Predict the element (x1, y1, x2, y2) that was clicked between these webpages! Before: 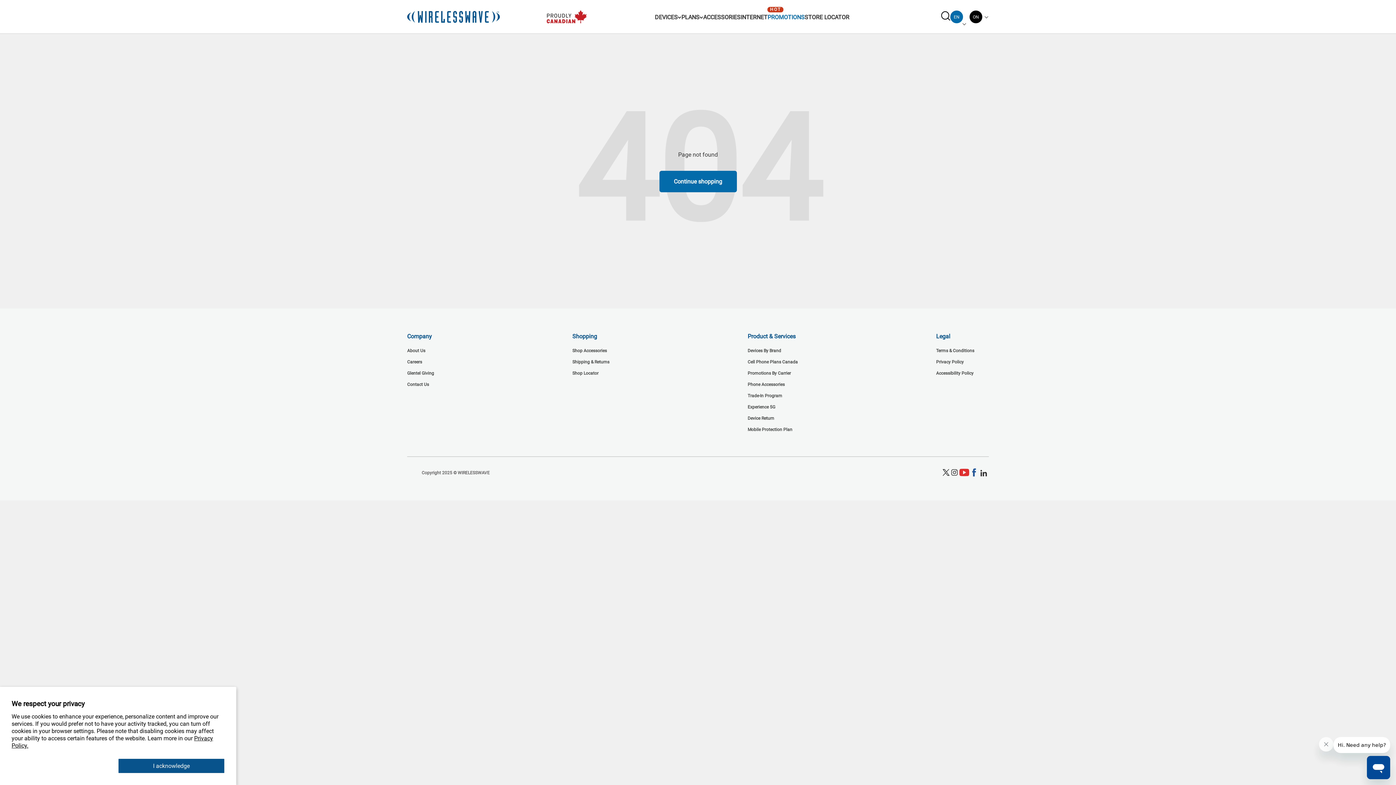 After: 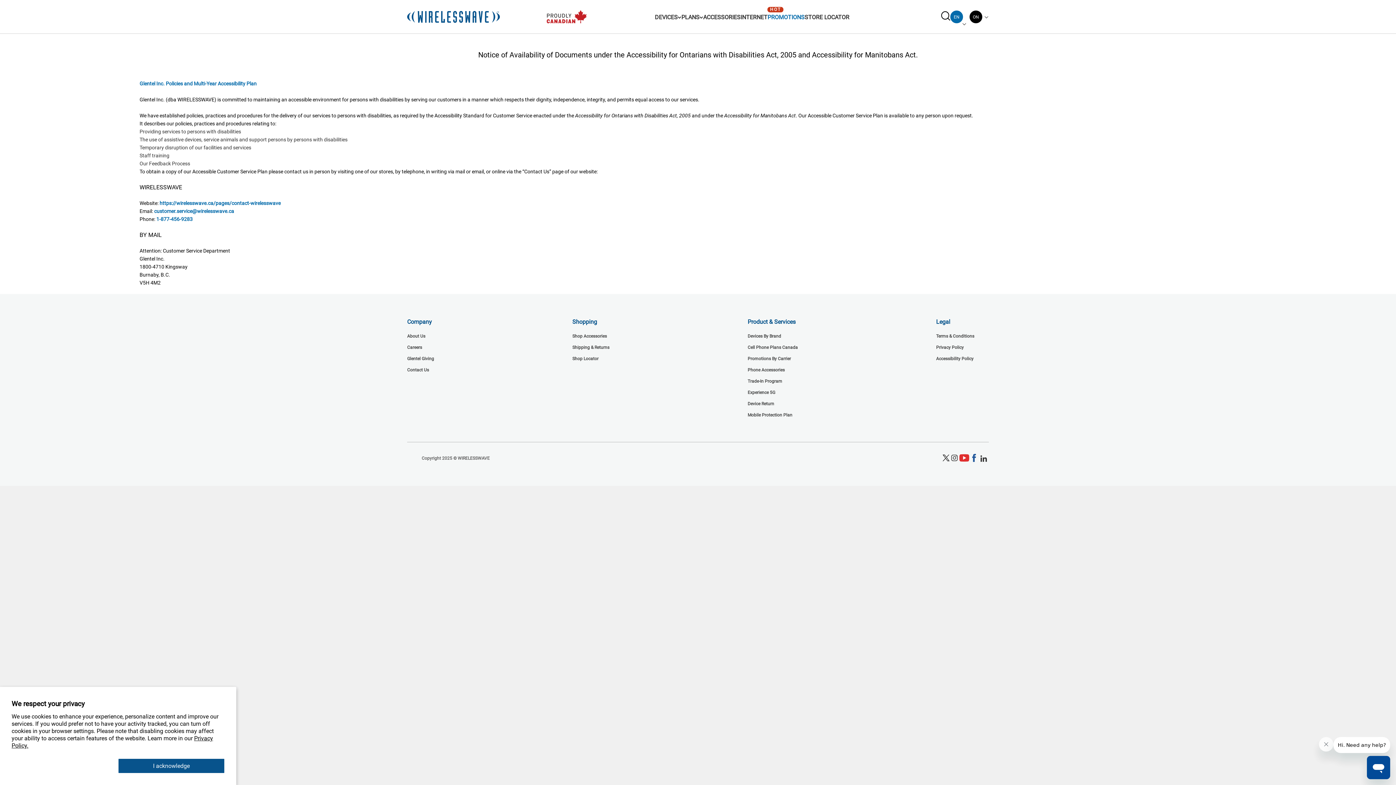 Action: bbox: (936, 370, 973, 377) label: Accessibility Policy